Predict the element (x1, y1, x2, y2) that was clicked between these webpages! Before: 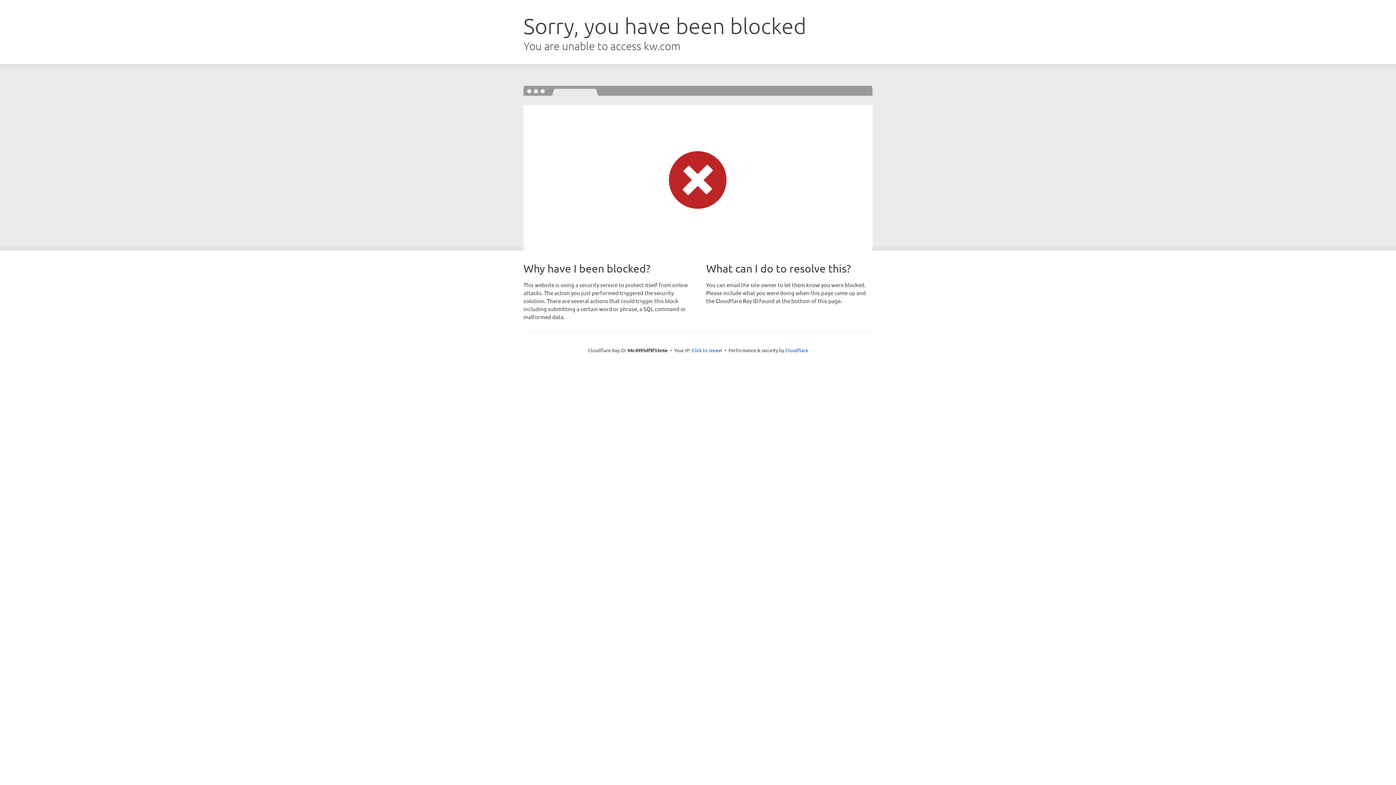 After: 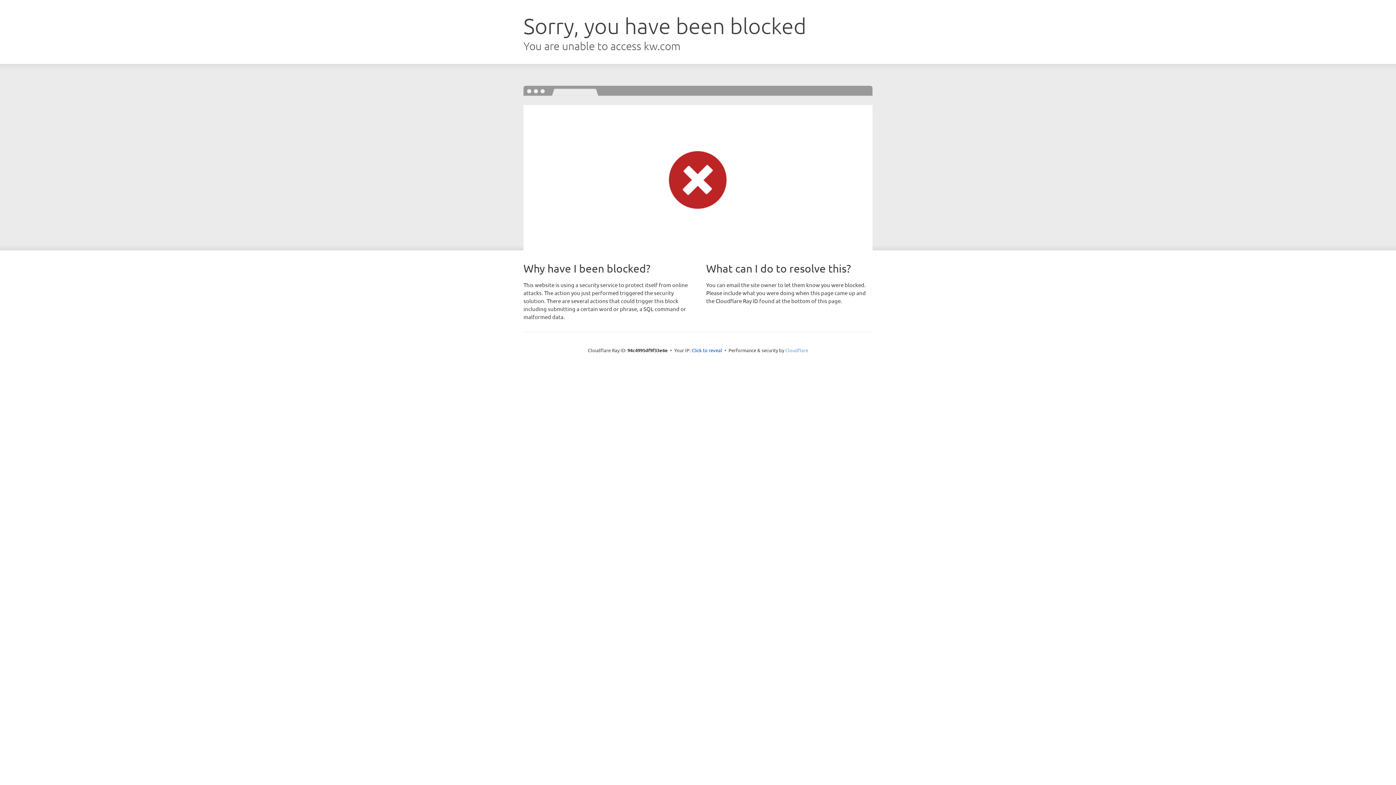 Action: label: Cloudflare bbox: (785, 347, 808, 353)